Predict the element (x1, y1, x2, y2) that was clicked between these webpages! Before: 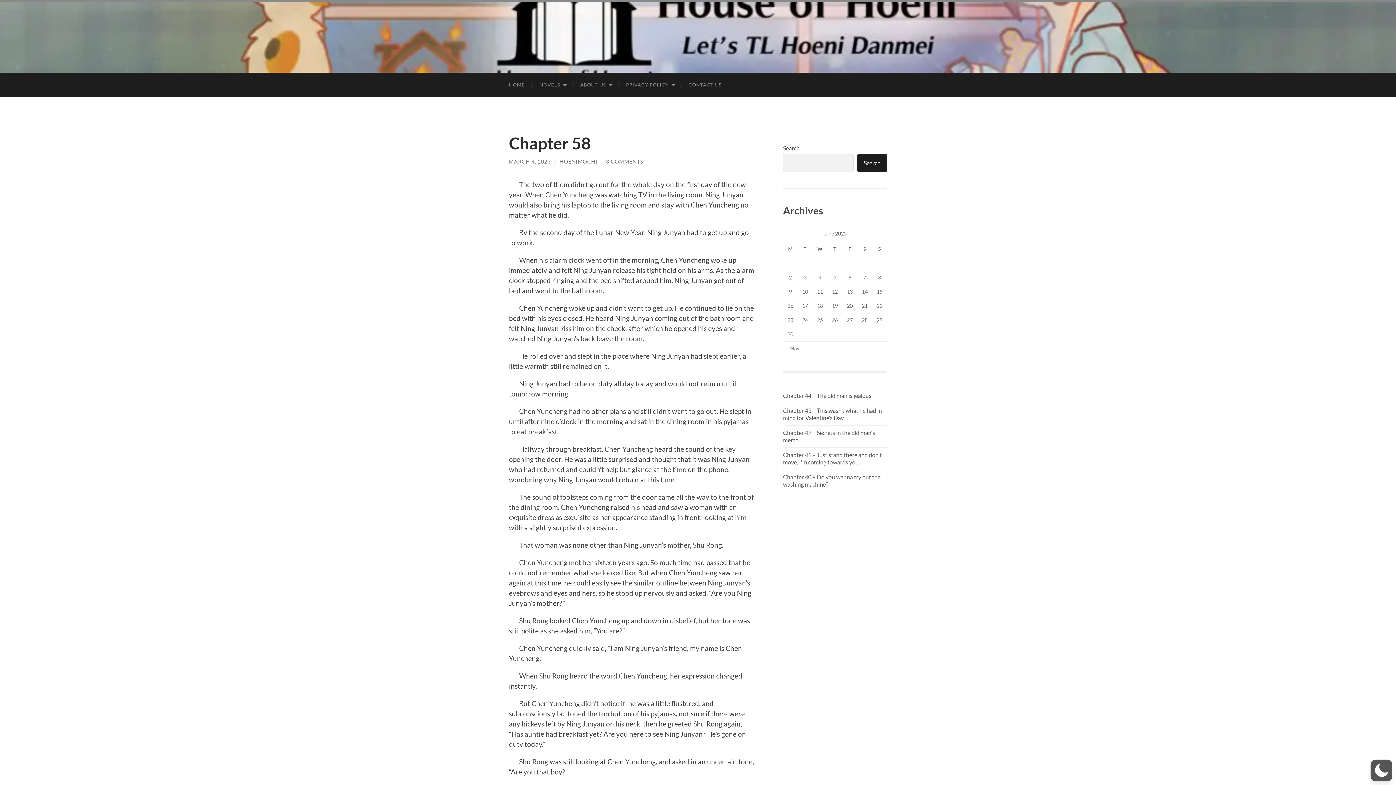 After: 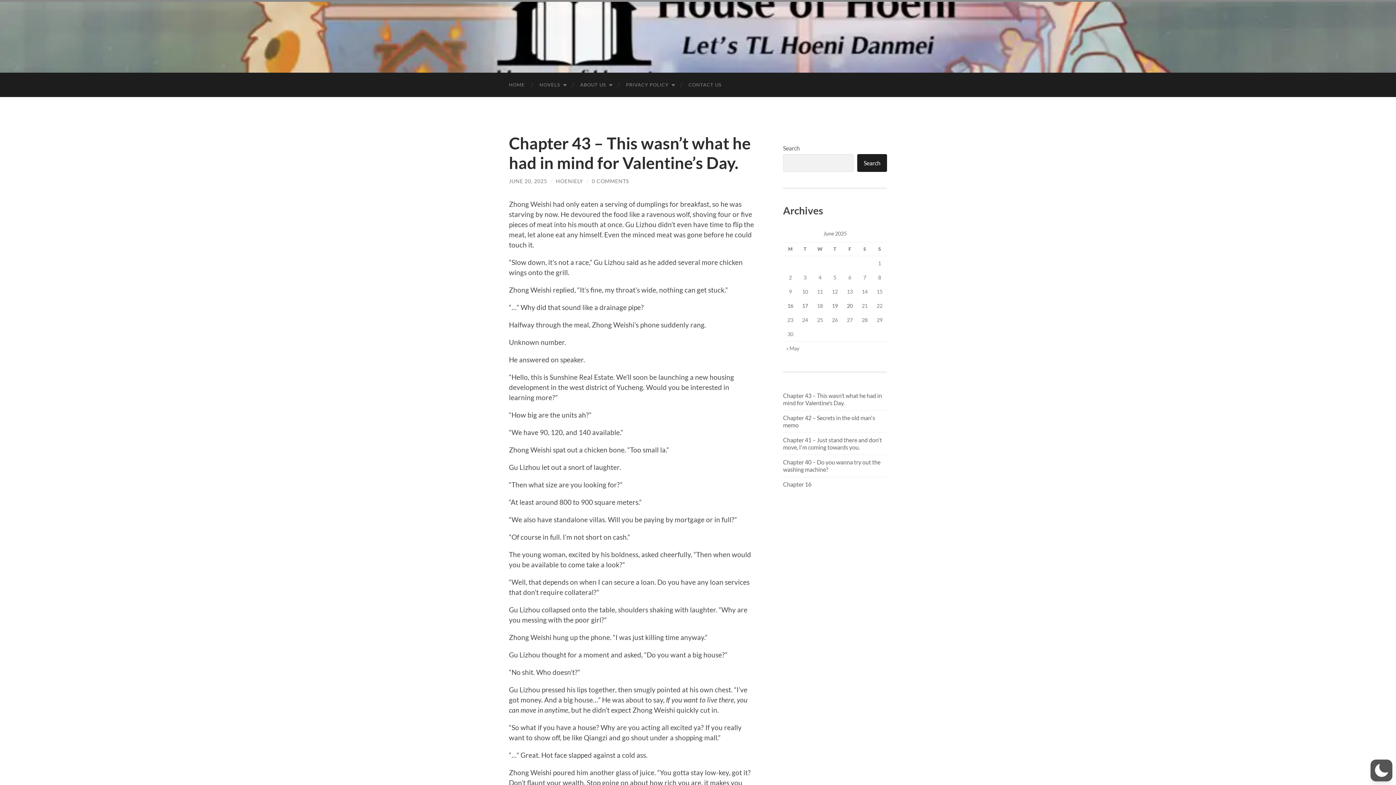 Action: label: Chapter 43 – This wasn’t what he had in mind for Valentine’s Day. bbox: (783, 407, 887, 421)